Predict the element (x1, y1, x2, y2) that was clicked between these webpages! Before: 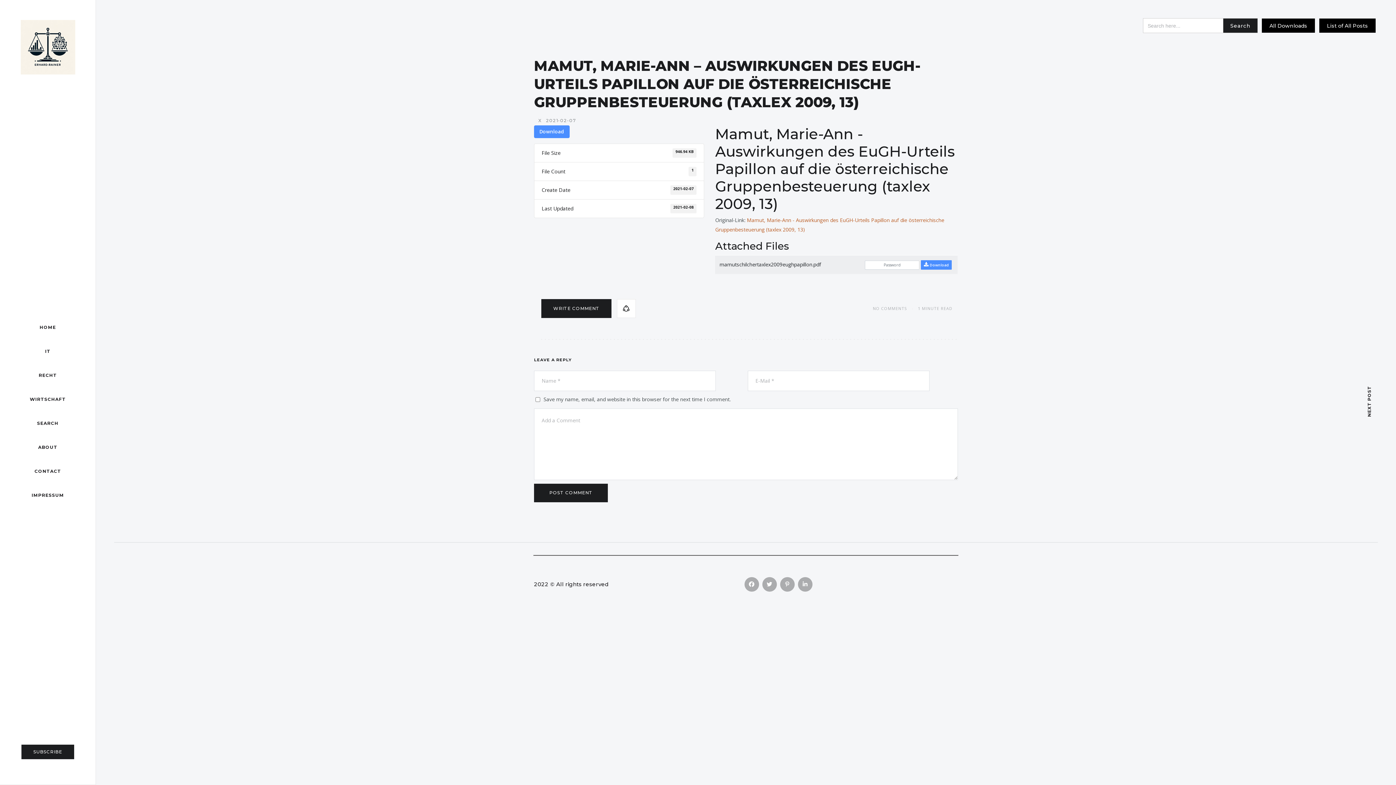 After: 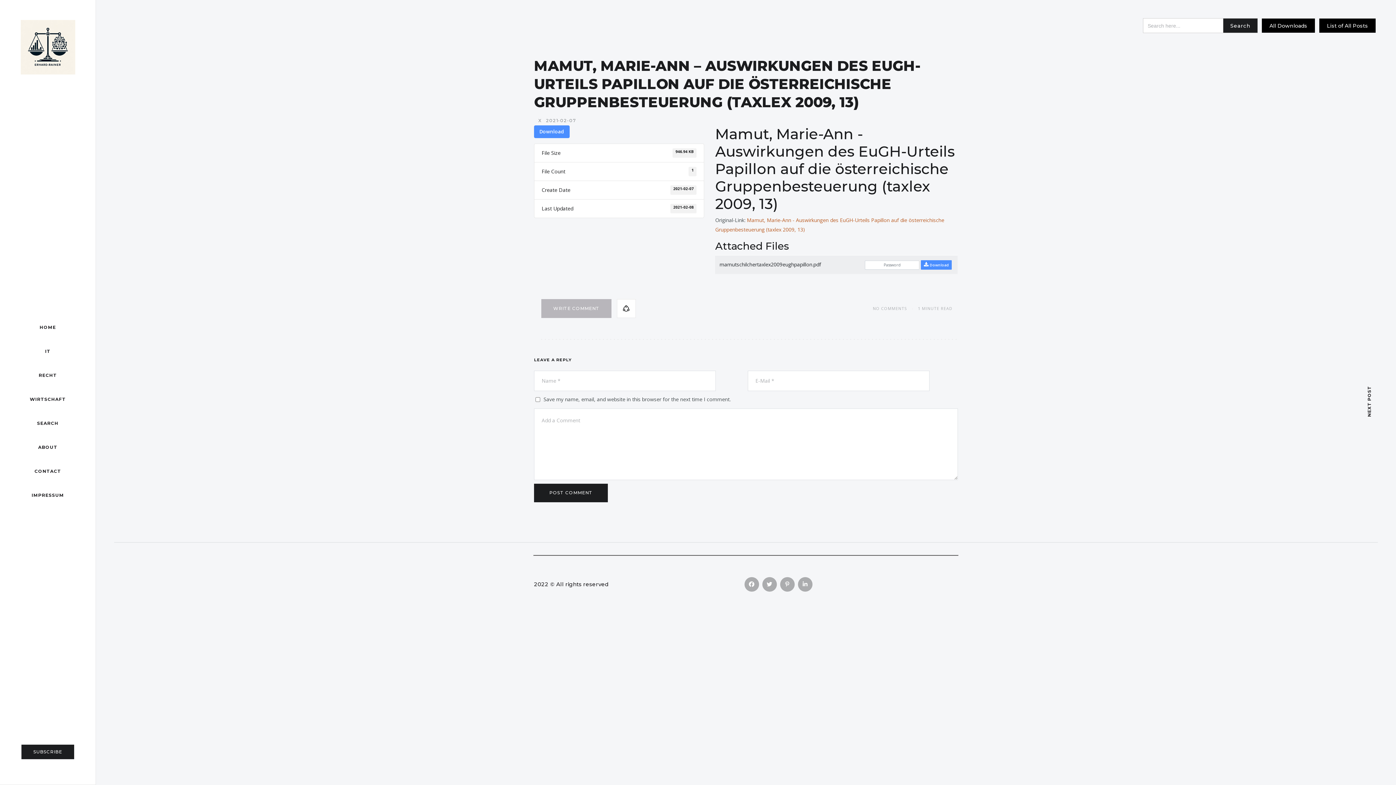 Action: label: WRITE COMMENT bbox: (541, 299, 611, 318)